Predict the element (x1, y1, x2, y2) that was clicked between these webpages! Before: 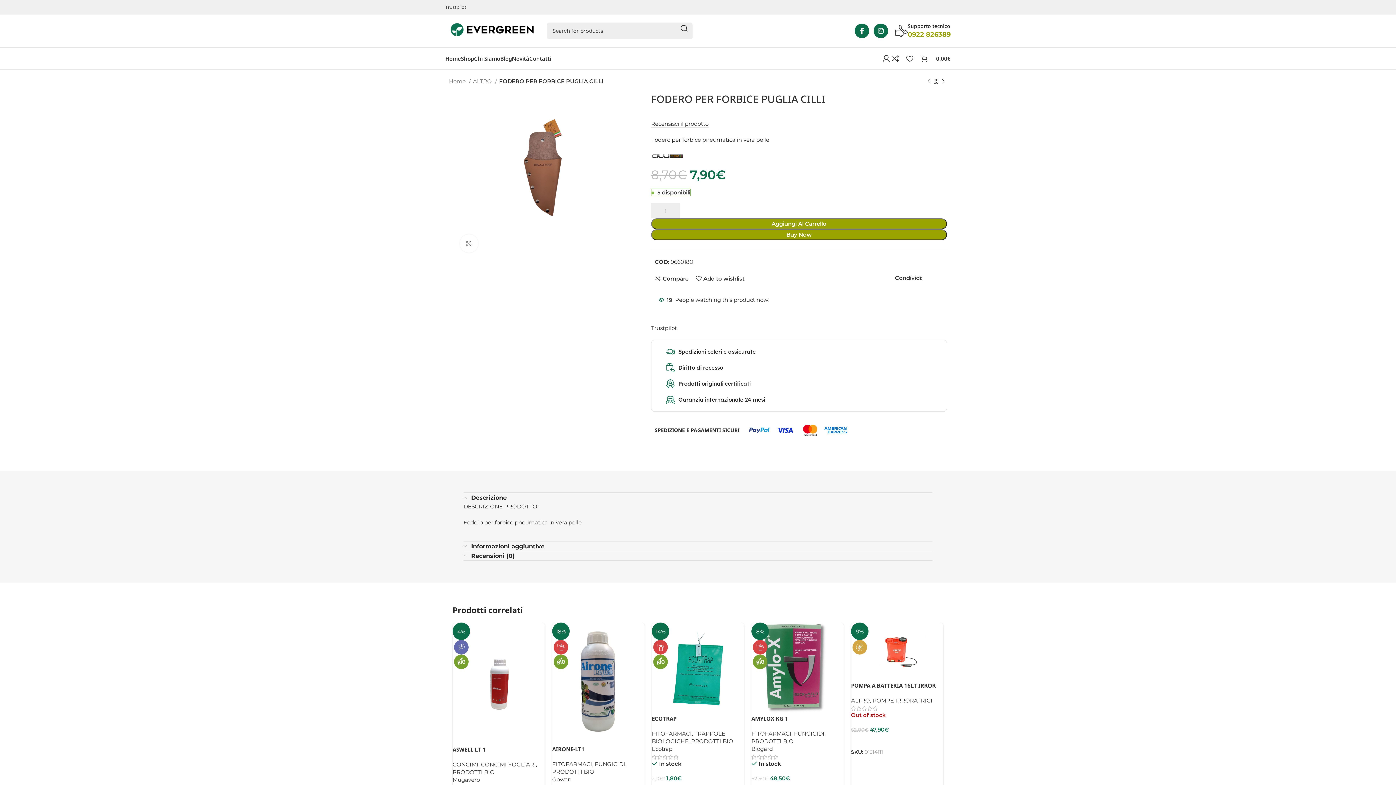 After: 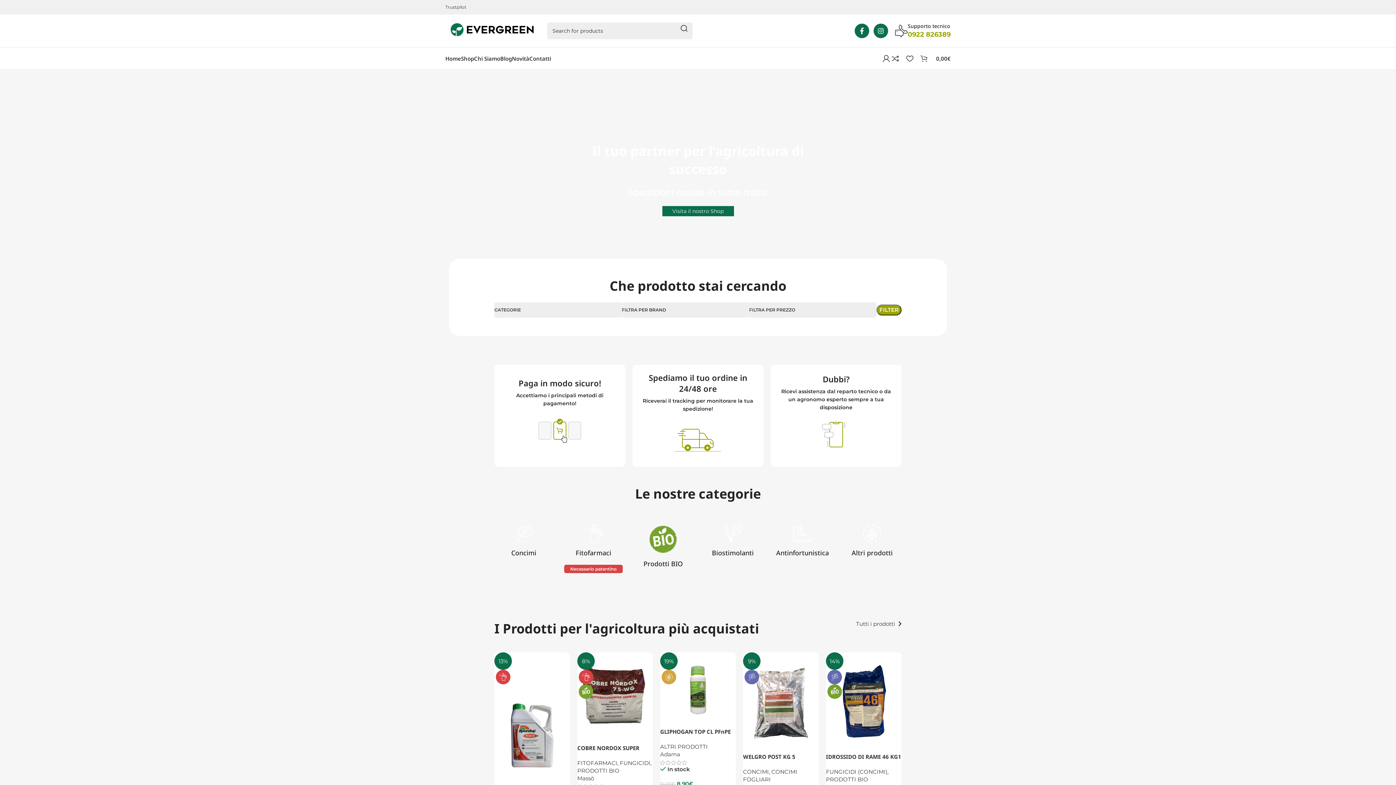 Action: bbox: (445, 26, 540, 33)